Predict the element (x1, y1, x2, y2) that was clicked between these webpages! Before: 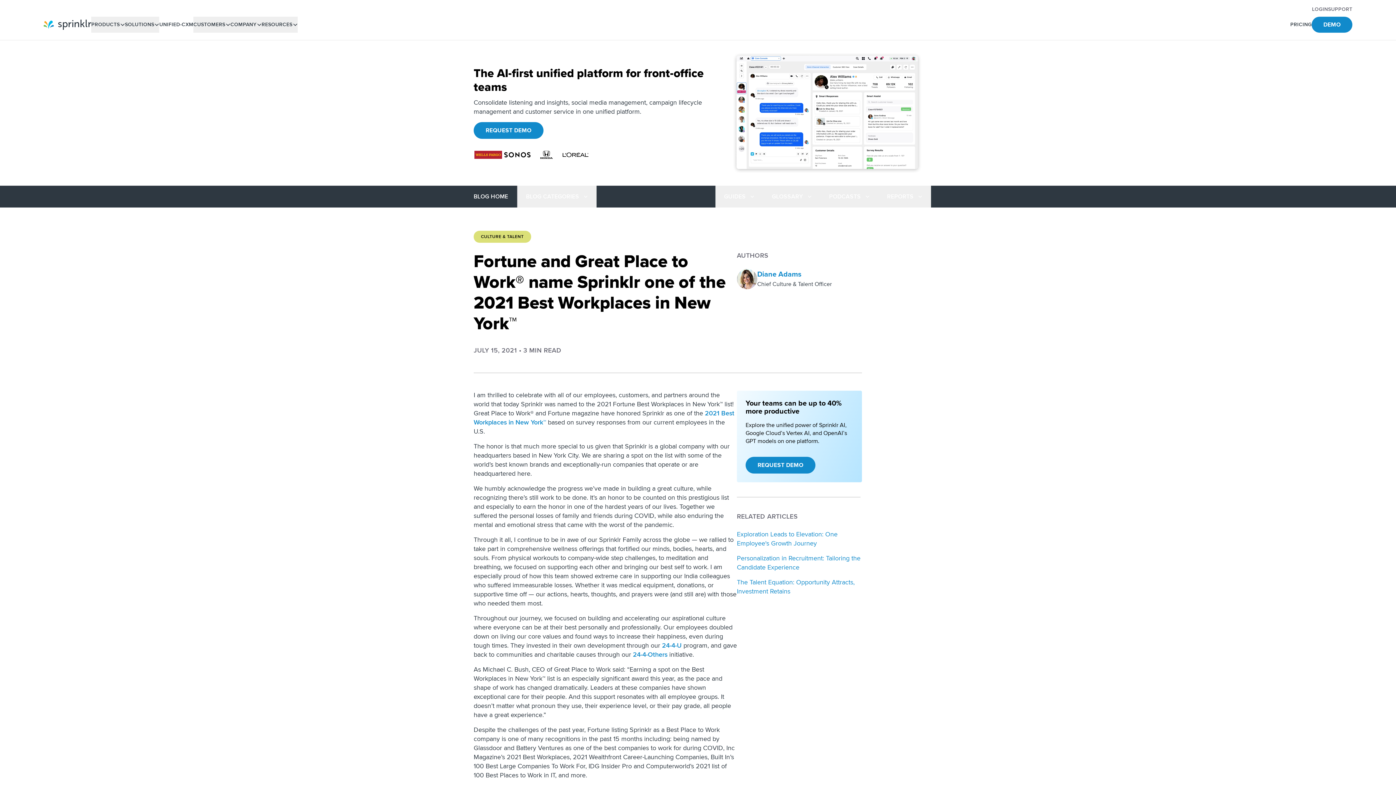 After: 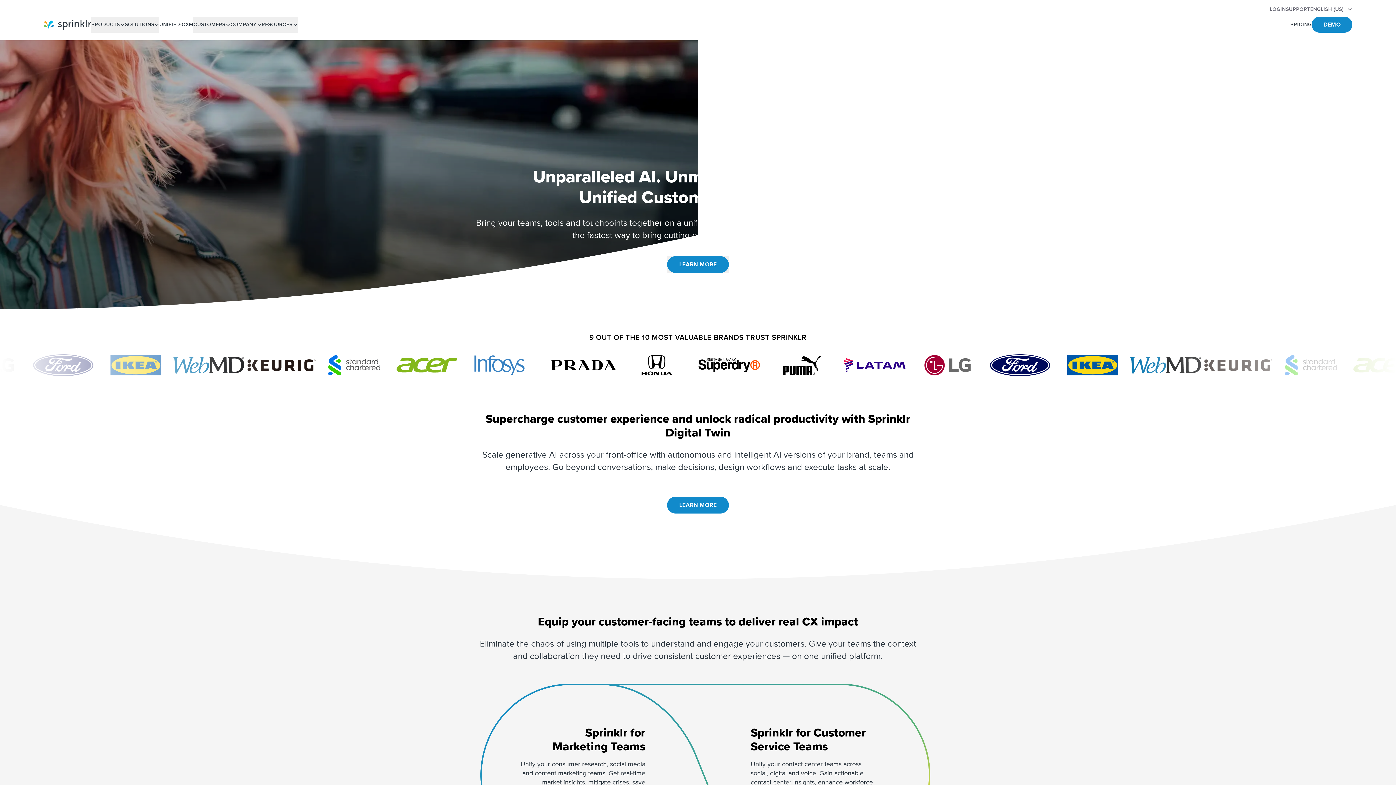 Action: bbox: (43, 19, 91, 29) label: Sprinklr